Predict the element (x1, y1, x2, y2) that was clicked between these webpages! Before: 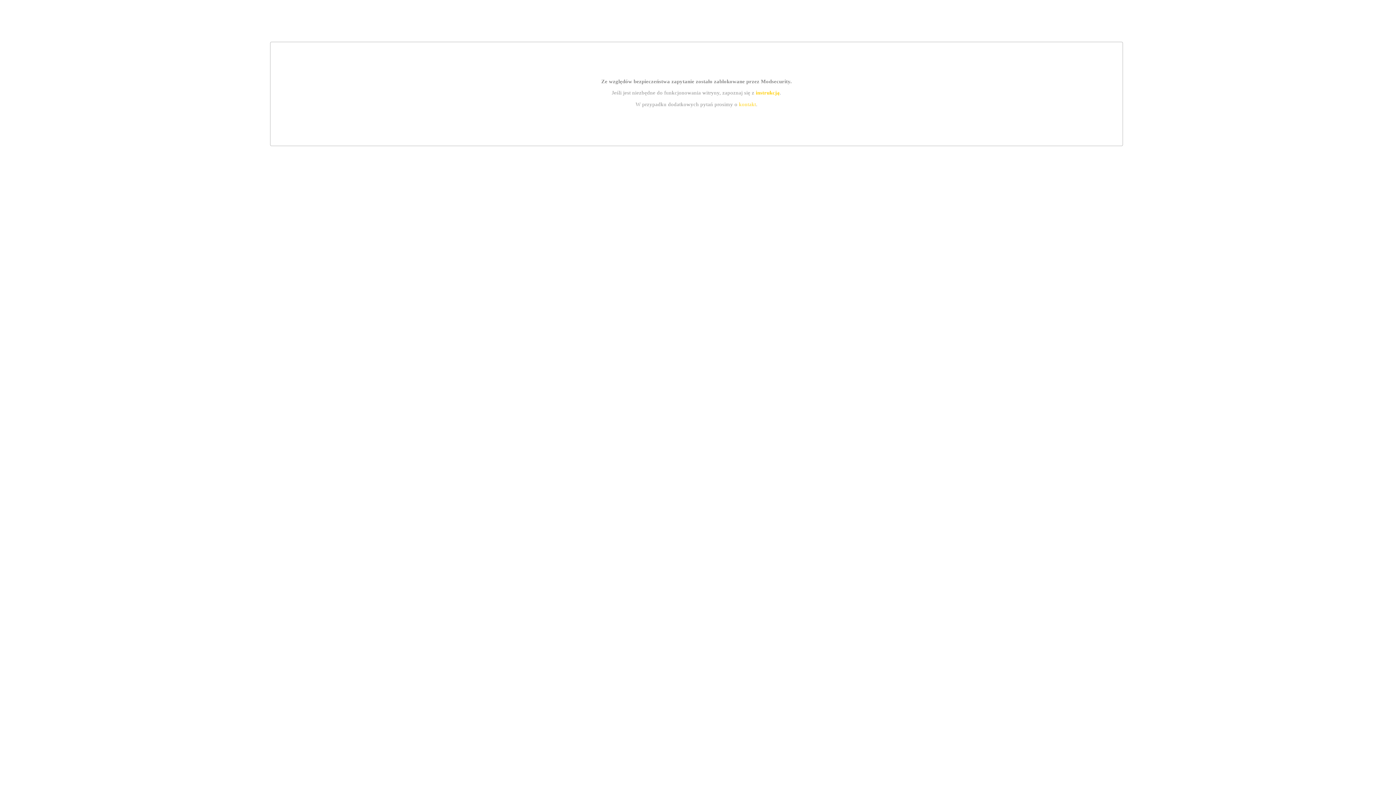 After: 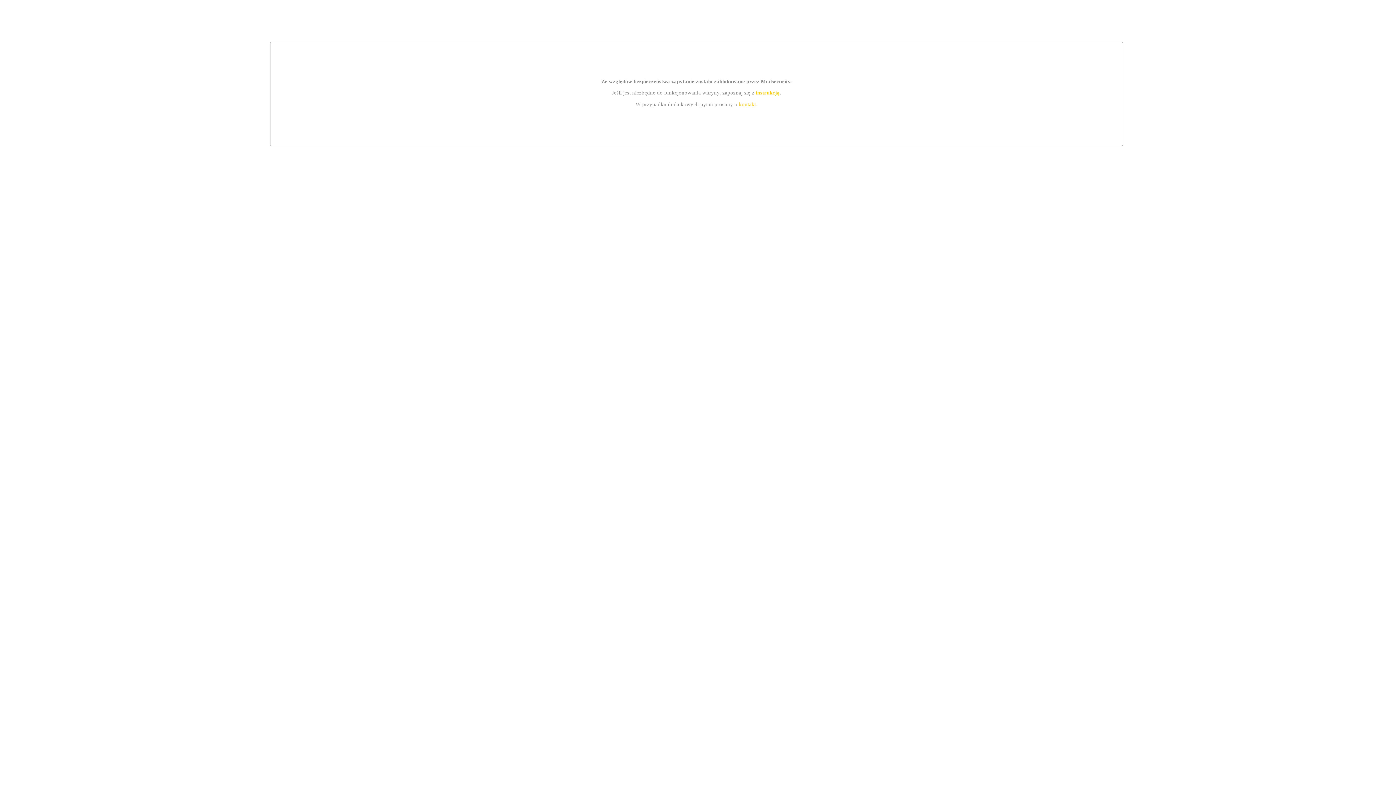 Action: label: instrukcją bbox: (755, 89, 779, 95)